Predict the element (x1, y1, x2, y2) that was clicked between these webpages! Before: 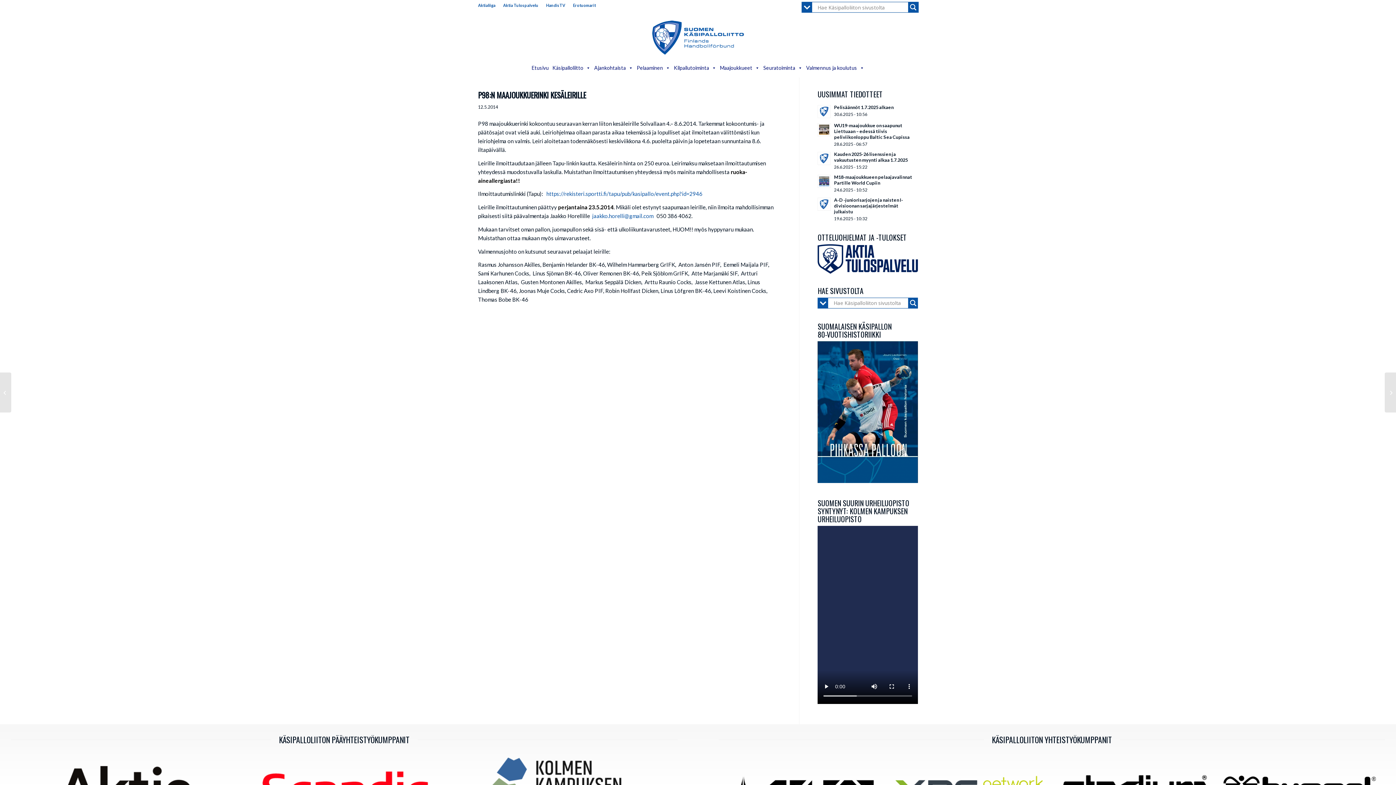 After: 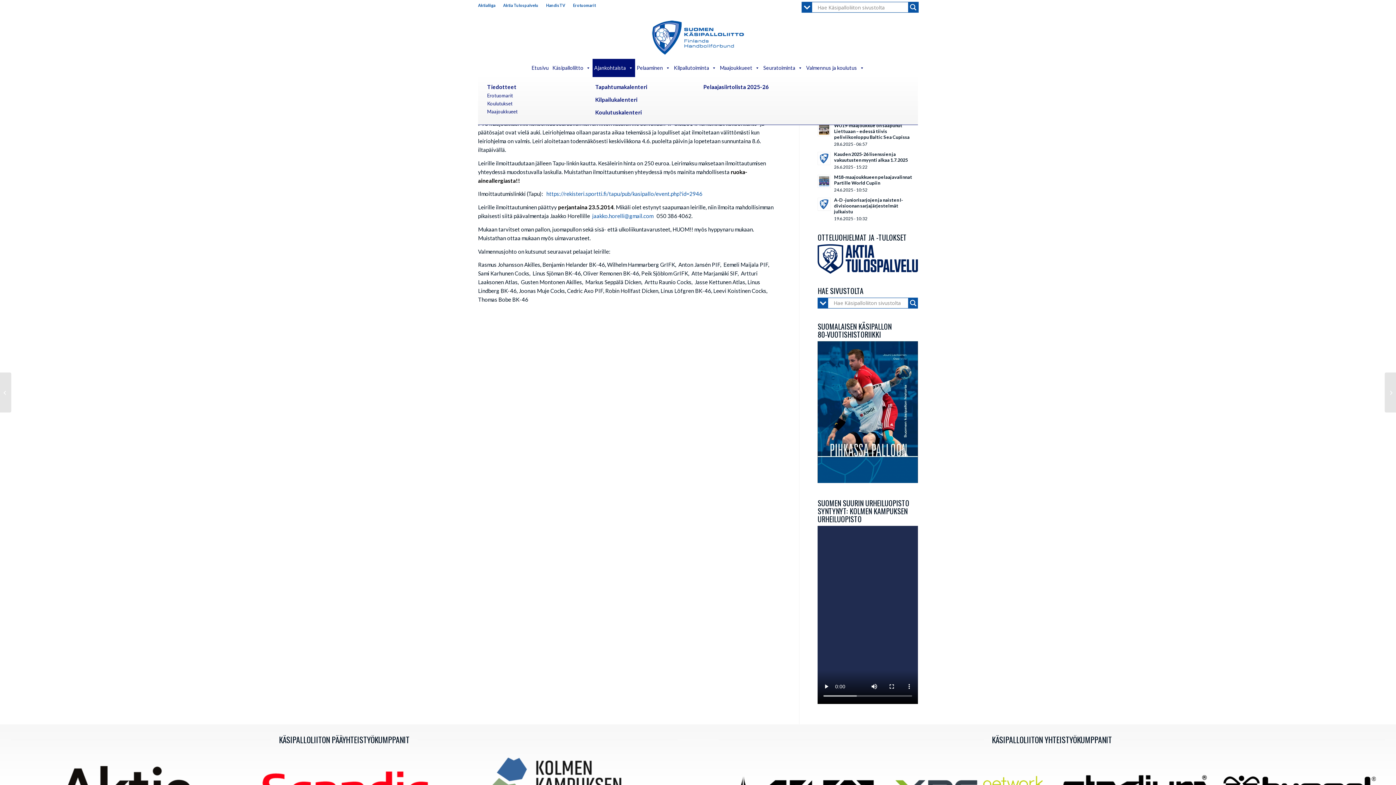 Action: bbox: (592, 58, 635, 77) label: Ajankohtaista